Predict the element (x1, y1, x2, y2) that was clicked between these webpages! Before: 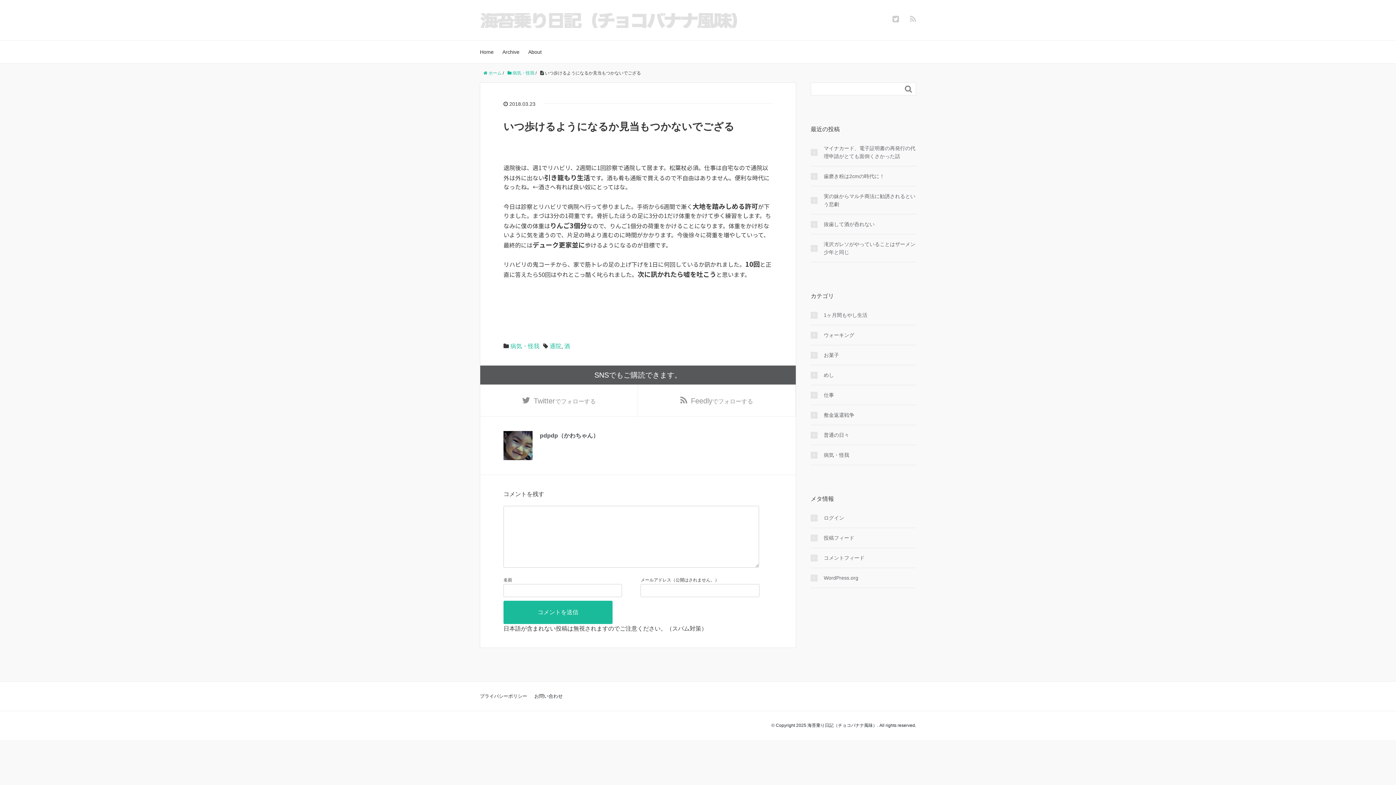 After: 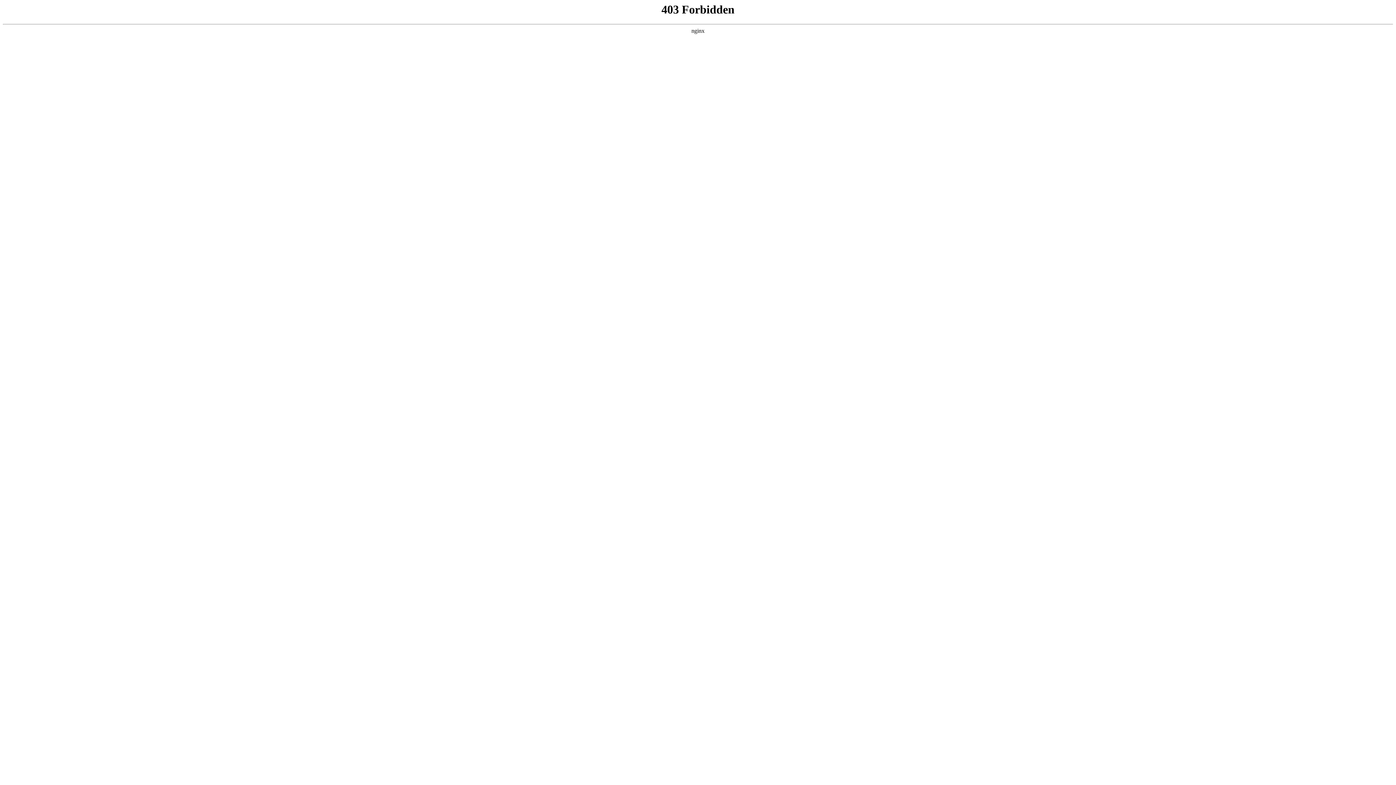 Action: bbox: (810, 574, 916, 582) label: WordPress.org